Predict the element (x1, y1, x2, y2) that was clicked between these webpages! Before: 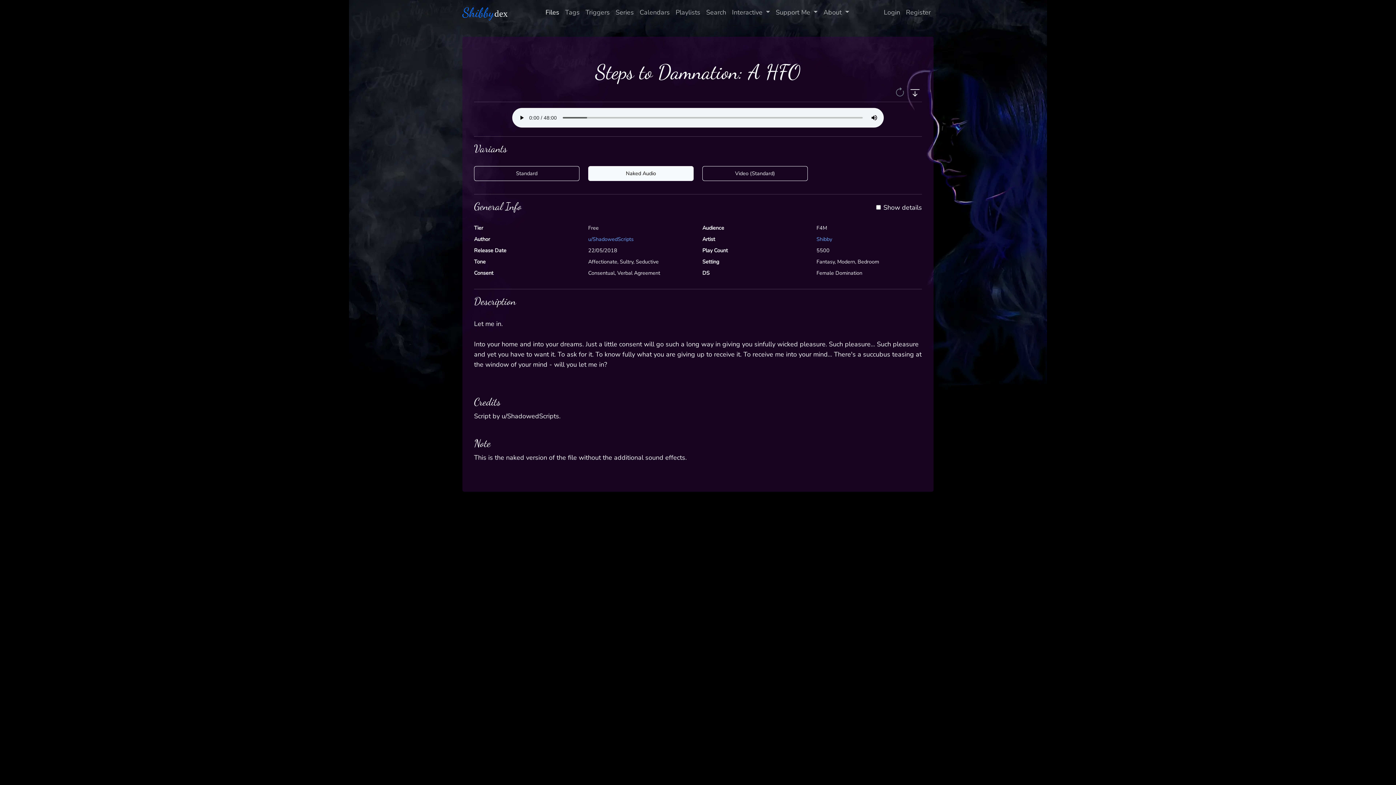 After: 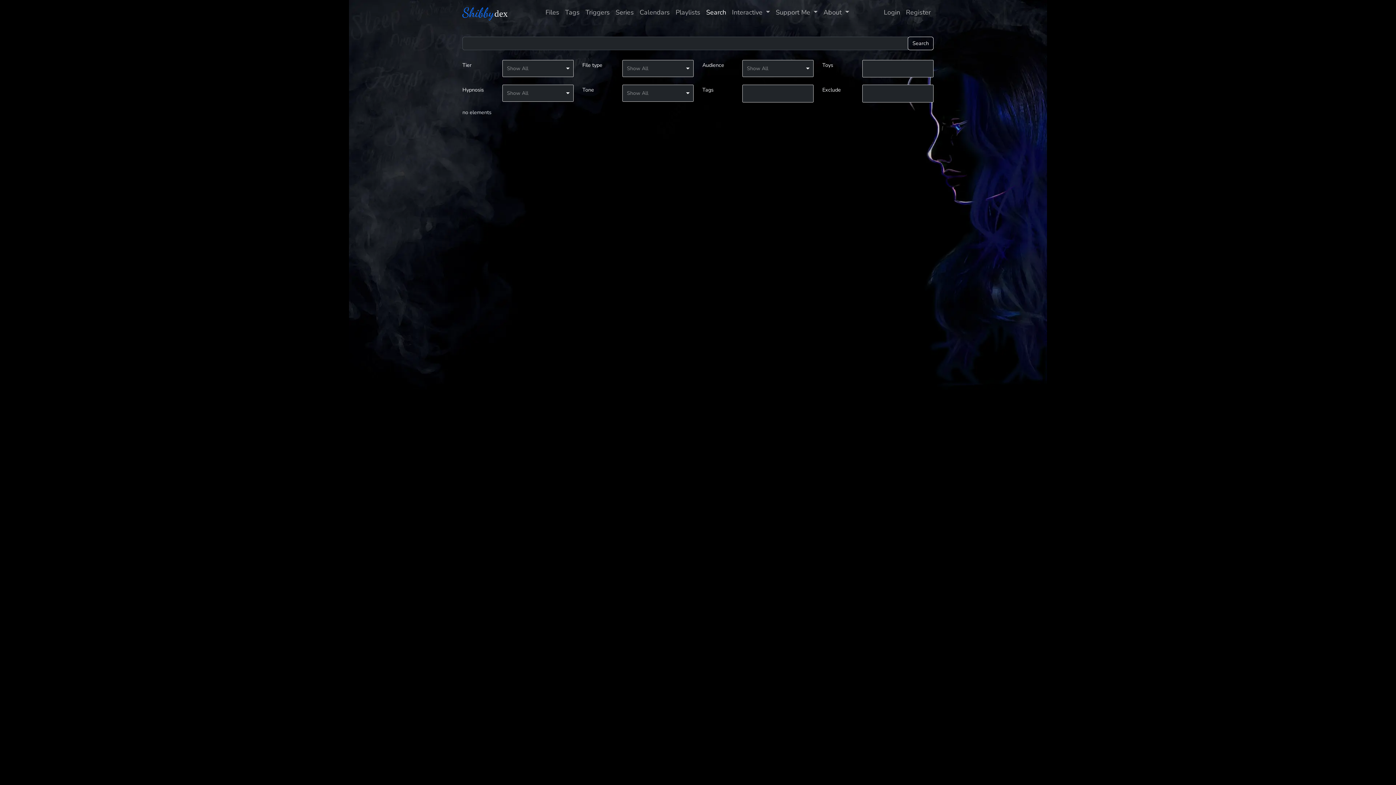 Action: label: Search bbox: (703, 5, 729, 19)